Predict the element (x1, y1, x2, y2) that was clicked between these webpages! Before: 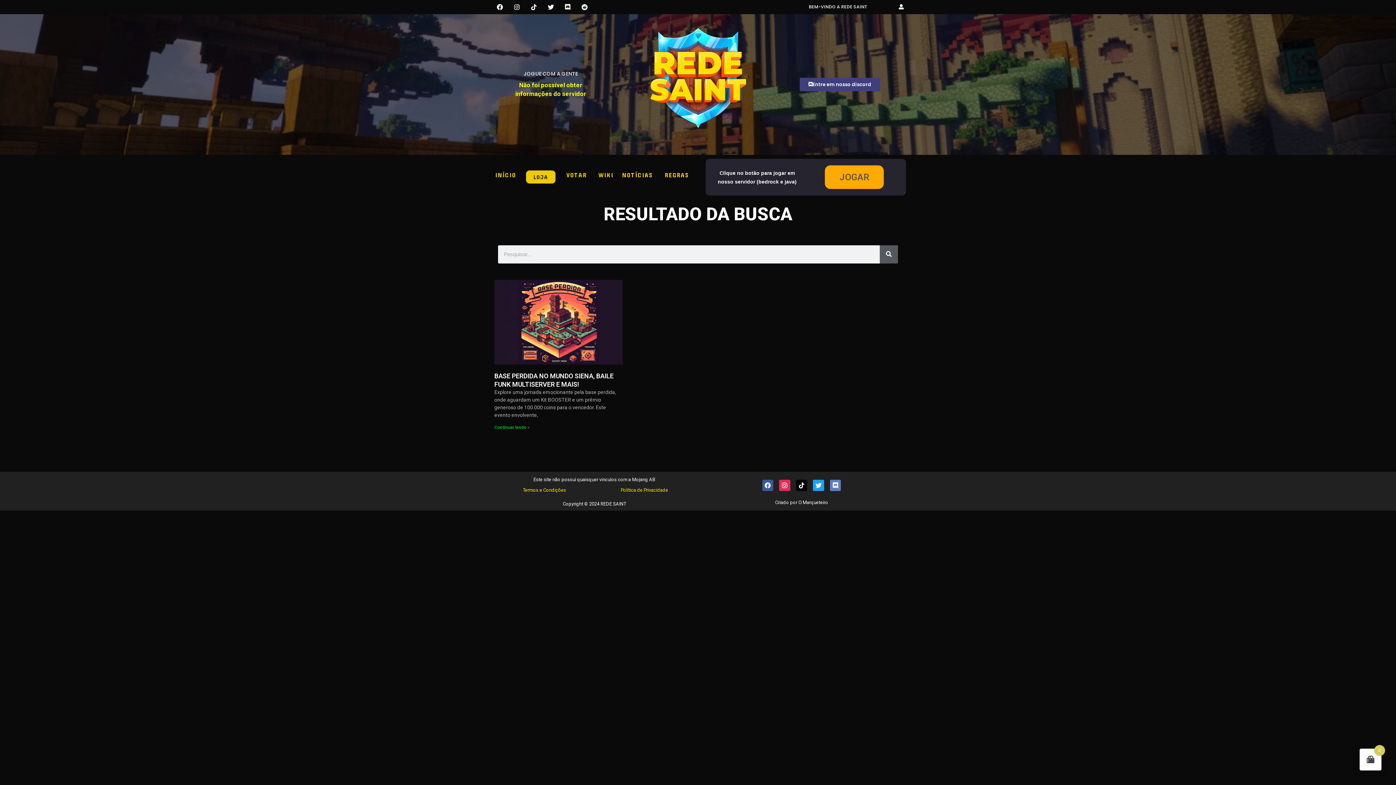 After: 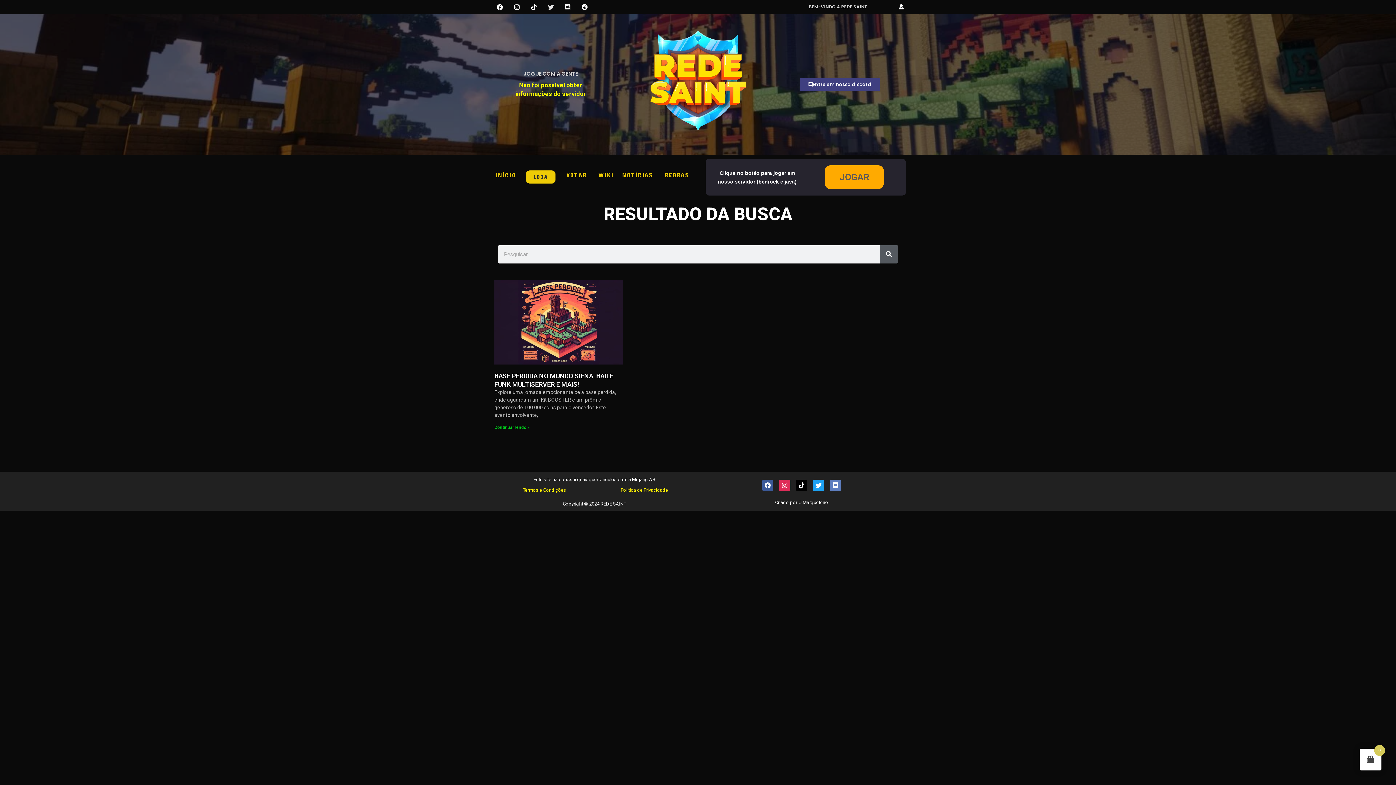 Action: bbox: (545, 1, 556, 12) label: Twitter